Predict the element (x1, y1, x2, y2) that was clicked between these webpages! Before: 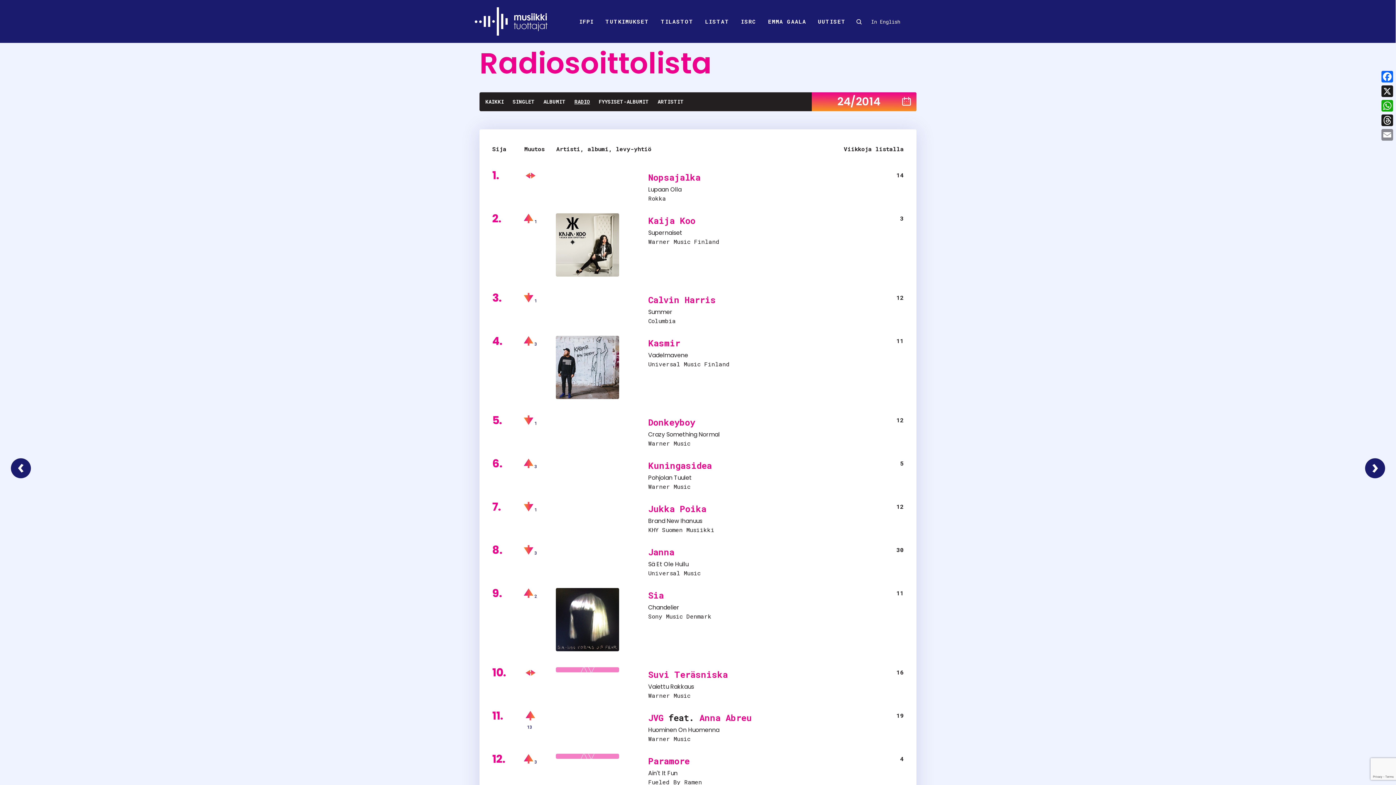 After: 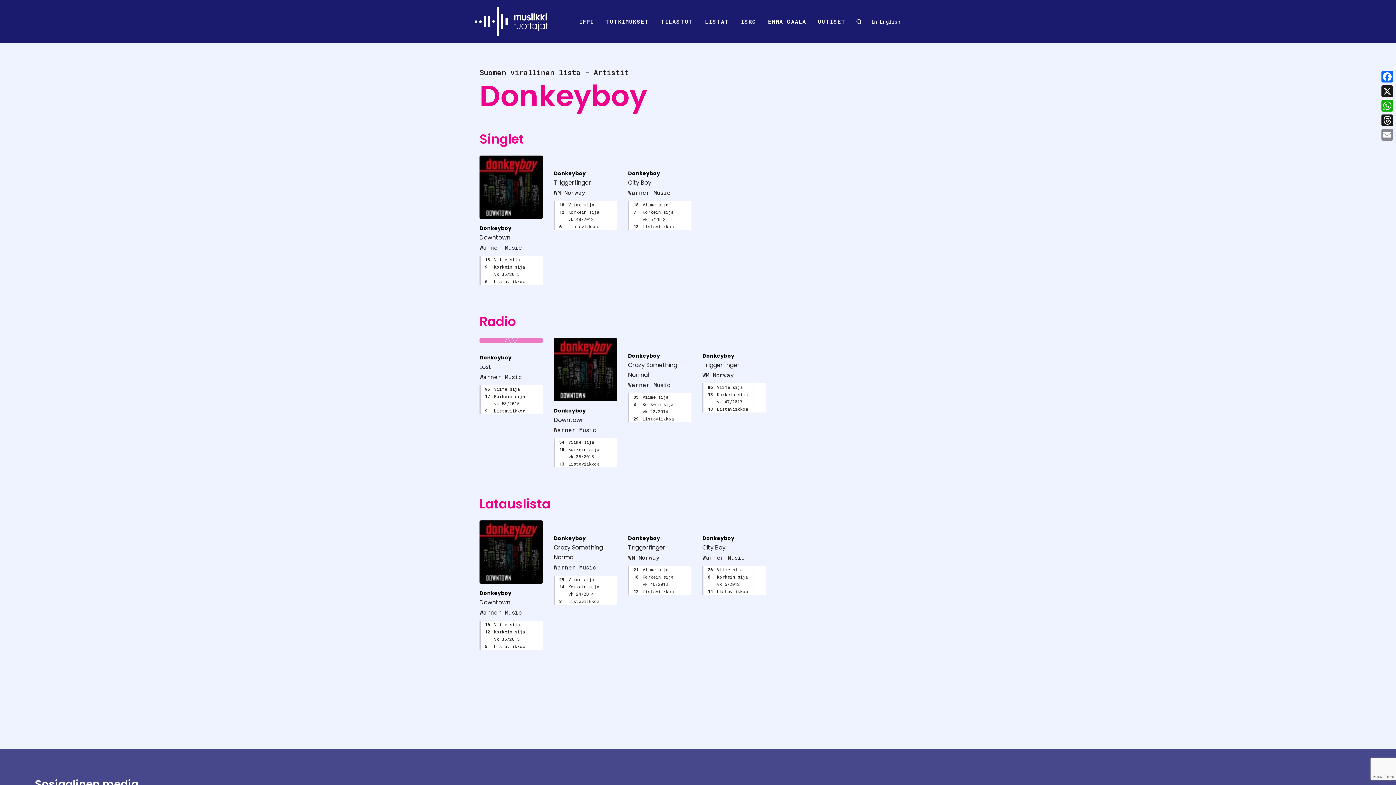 Action: label: Donkeyboy bbox: (648, 416, 695, 428)